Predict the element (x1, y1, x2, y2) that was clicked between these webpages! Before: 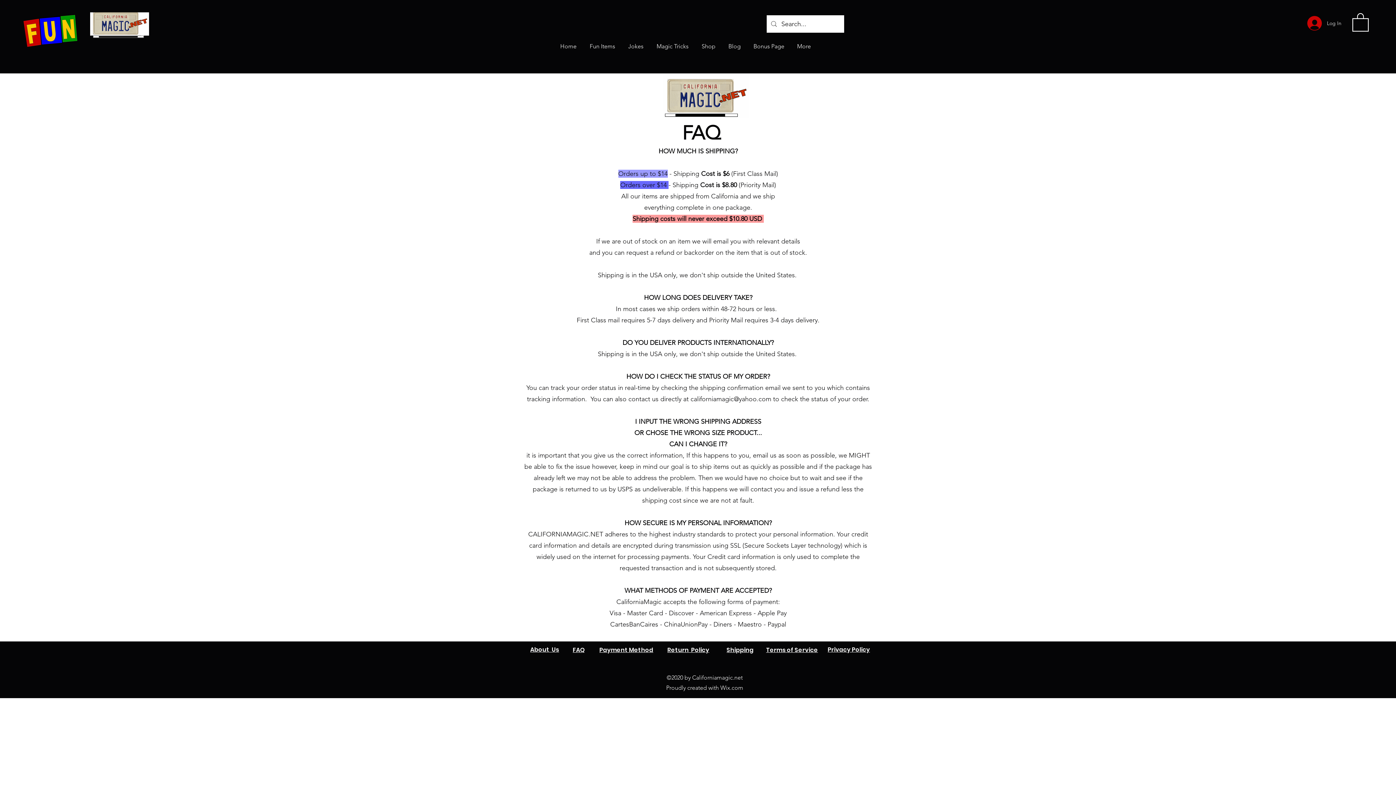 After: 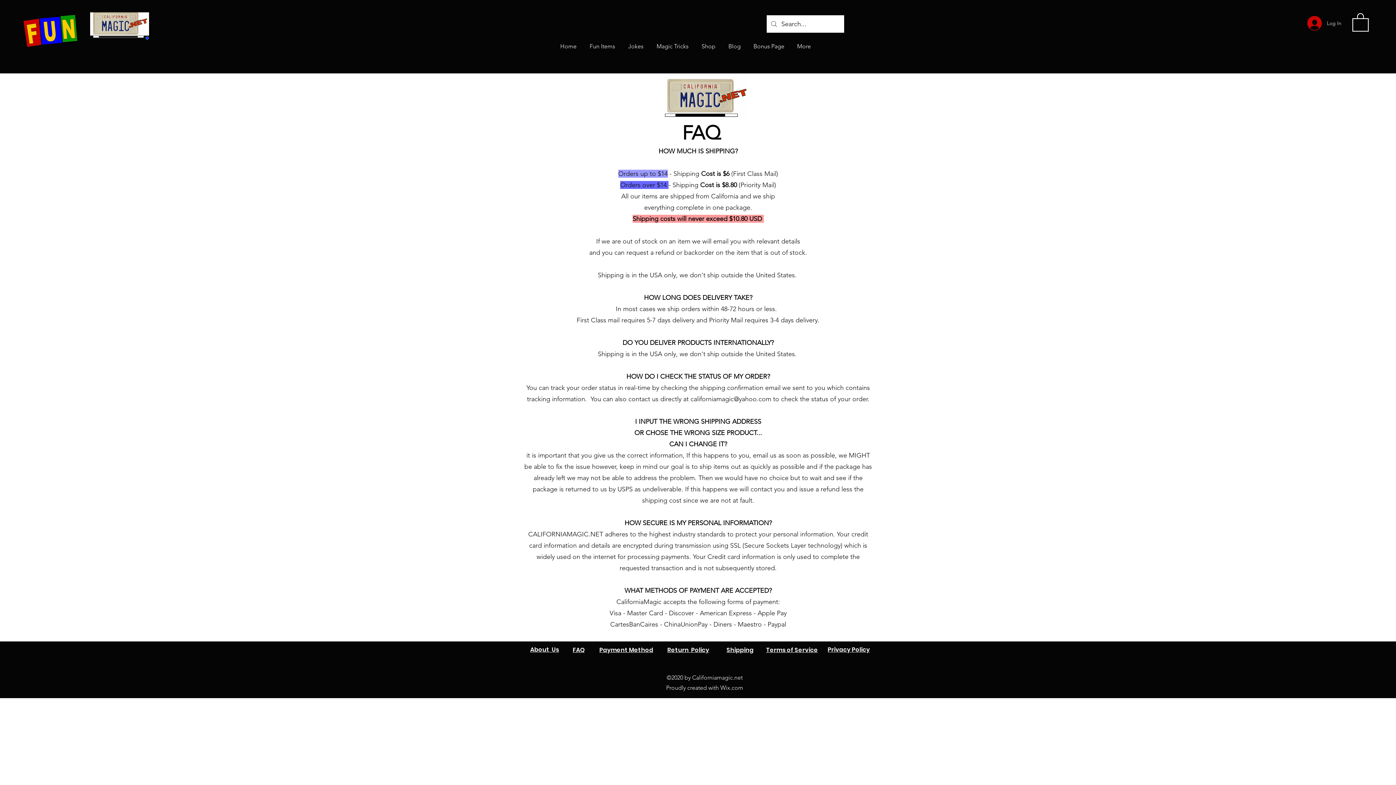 Action: bbox: (667, 646, 709, 654) label: Return  Policy